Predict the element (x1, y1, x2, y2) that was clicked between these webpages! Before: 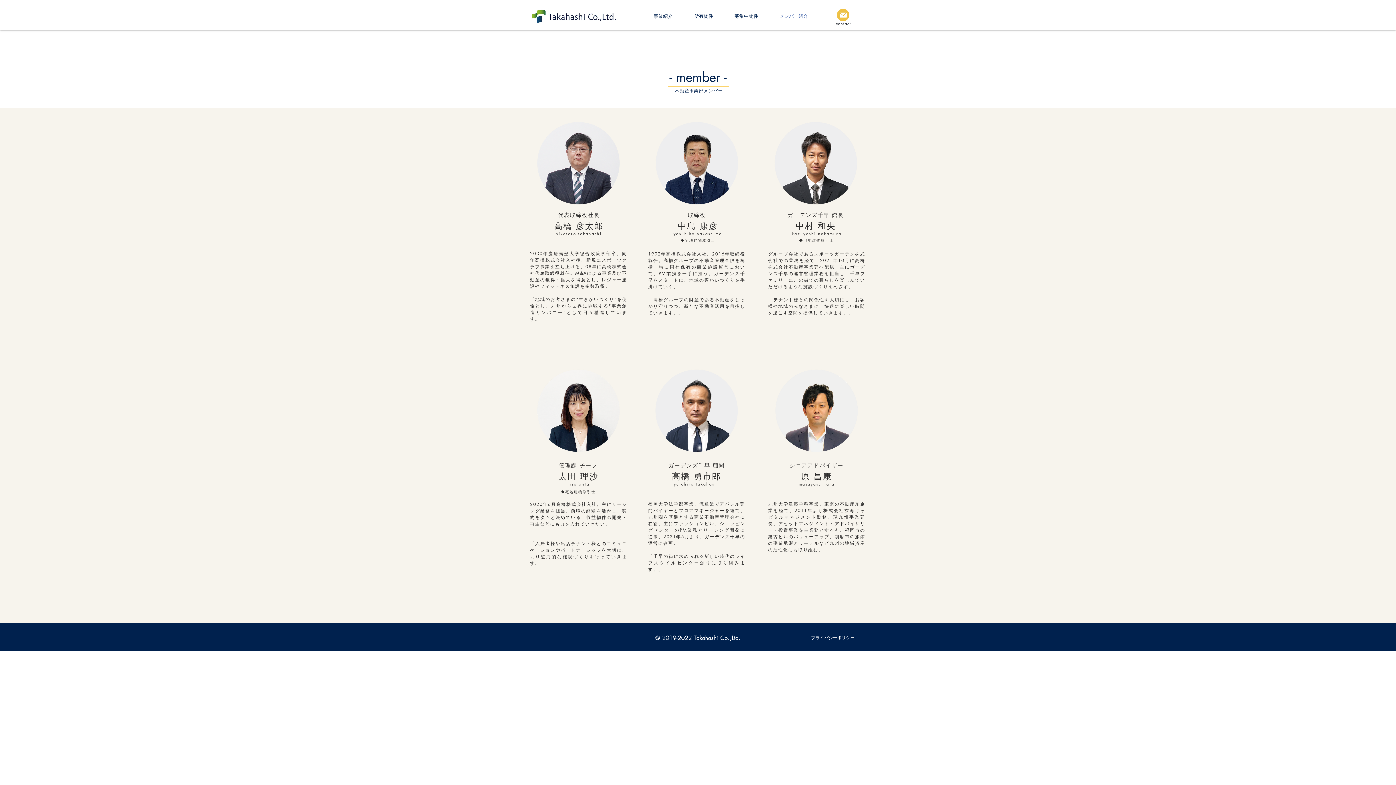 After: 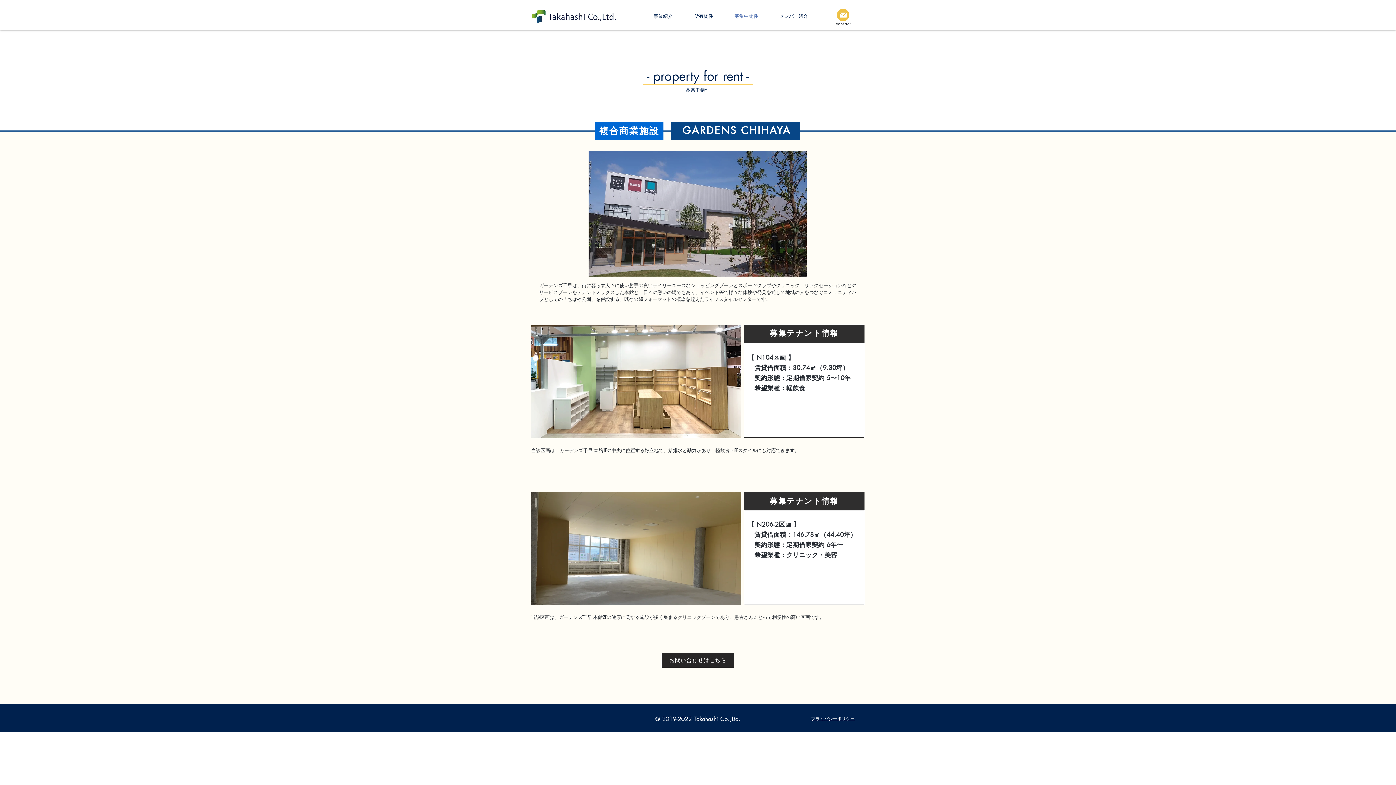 Action: bbox: (724, 12, 769, 20) label: 募集中物件